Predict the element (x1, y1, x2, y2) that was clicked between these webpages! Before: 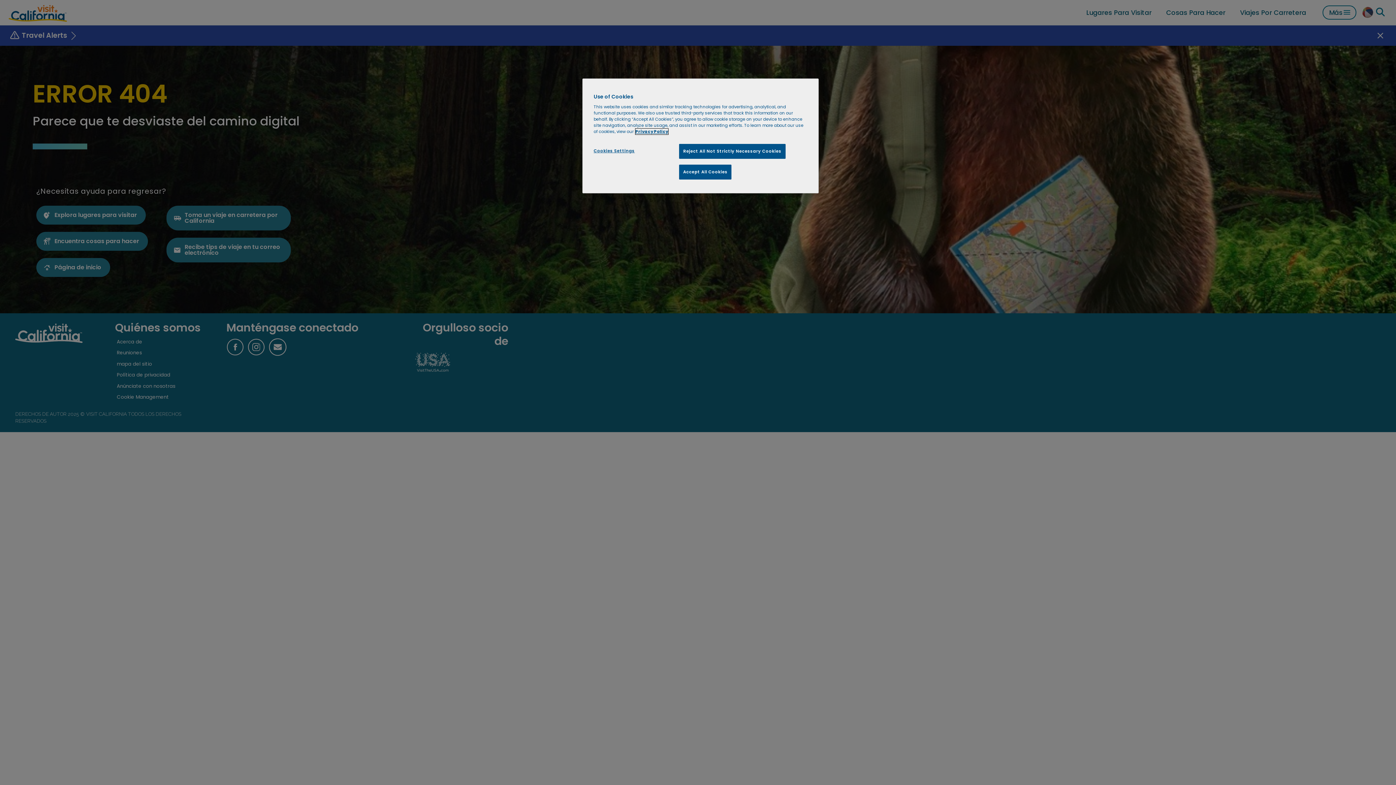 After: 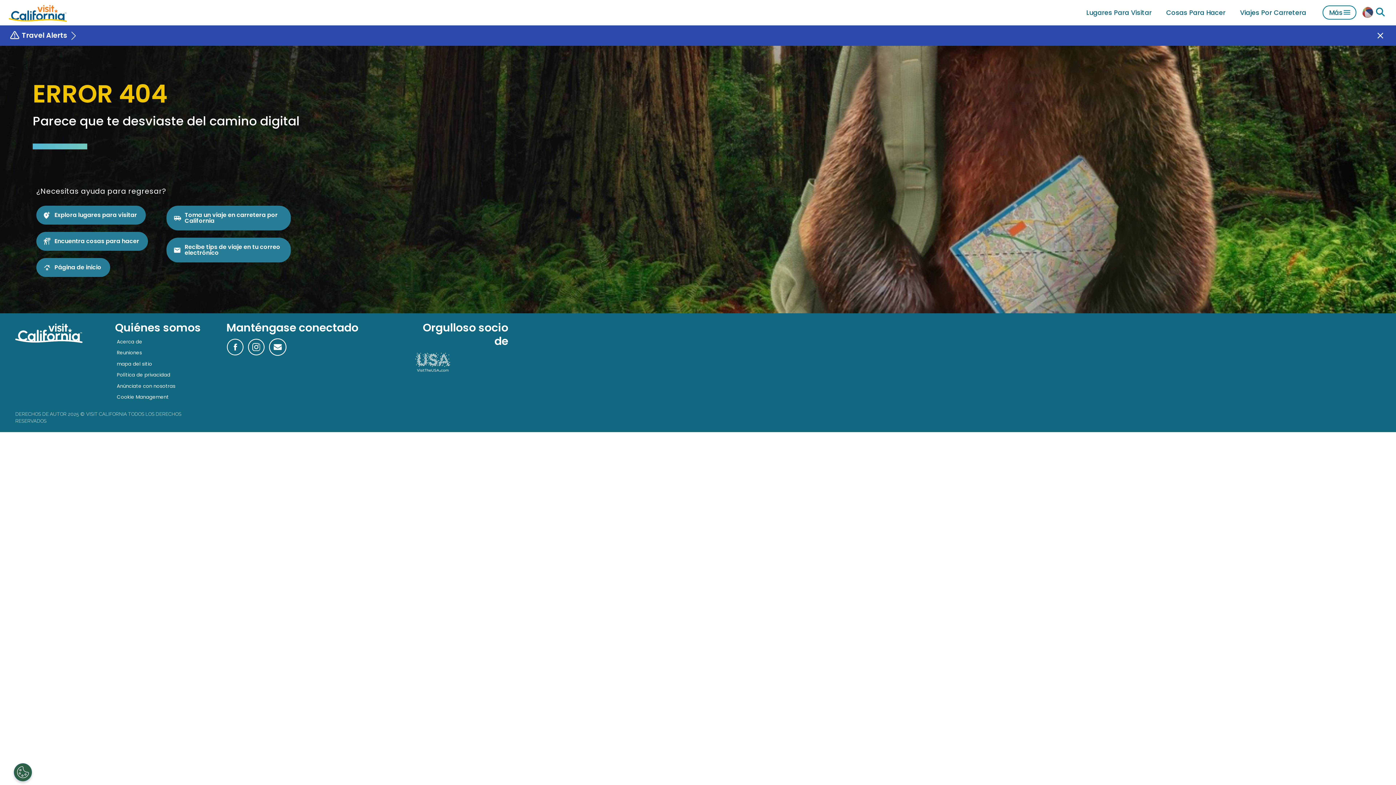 Action: label: Accept All Cookies bbox: (679, 164, 731, 179)